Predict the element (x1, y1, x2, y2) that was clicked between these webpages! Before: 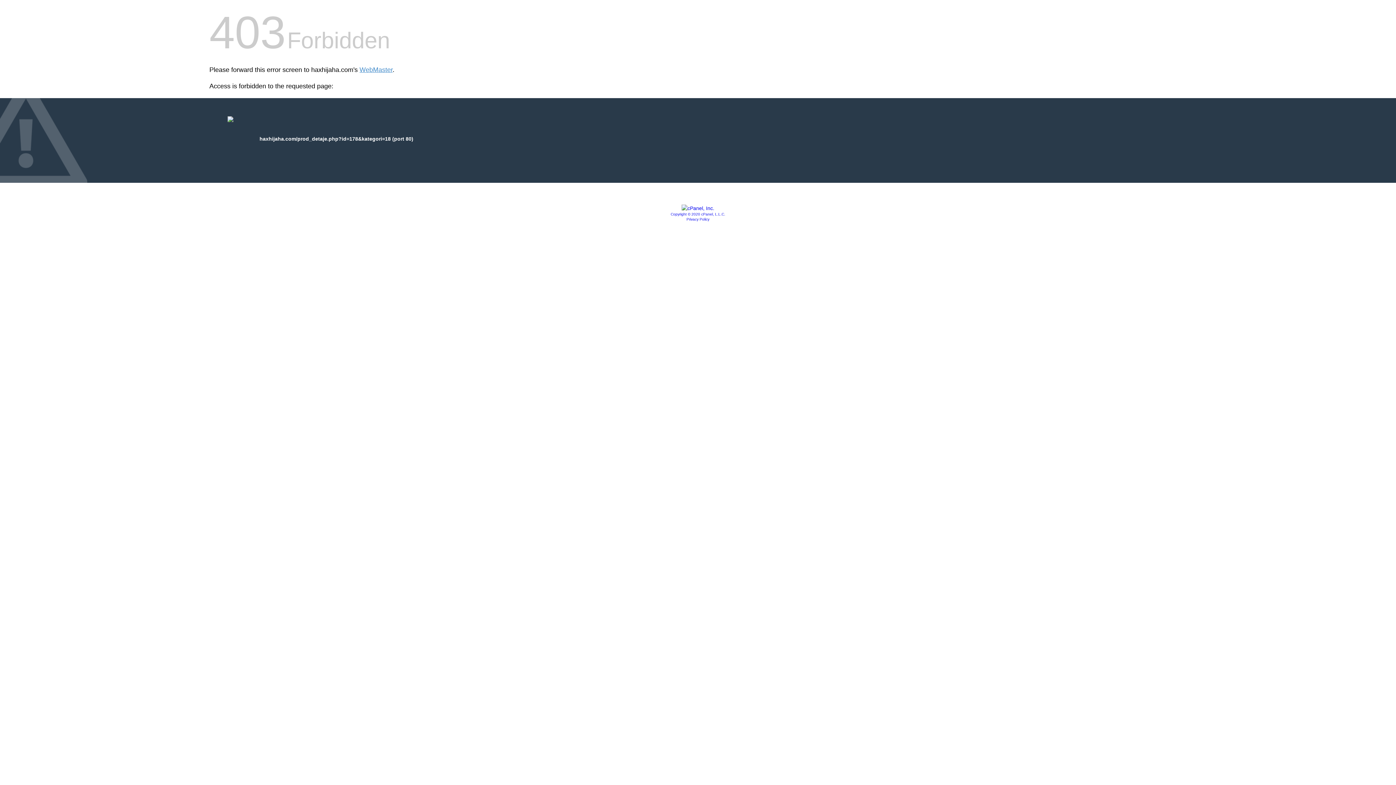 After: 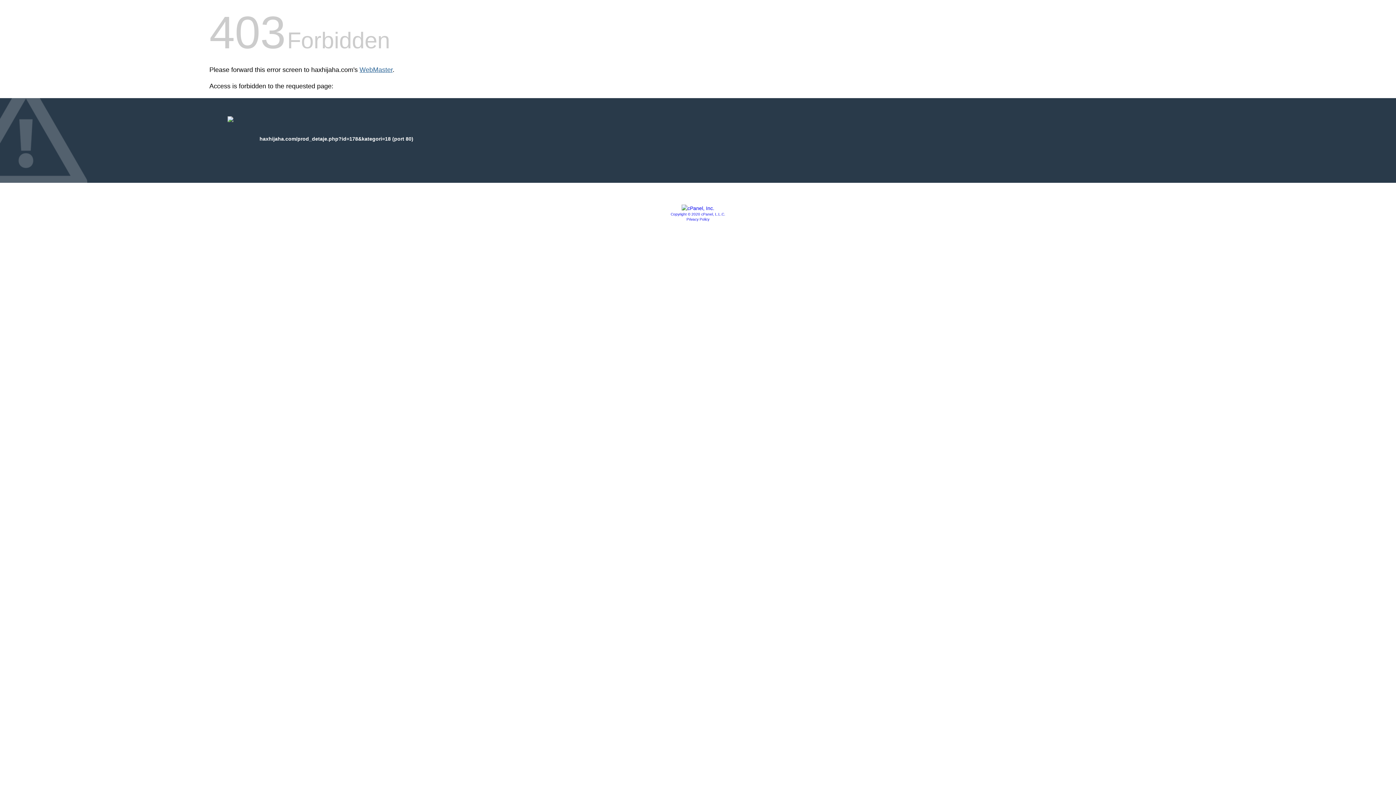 Action: label: WebMaster bbox: (359, 66, 392, 73)